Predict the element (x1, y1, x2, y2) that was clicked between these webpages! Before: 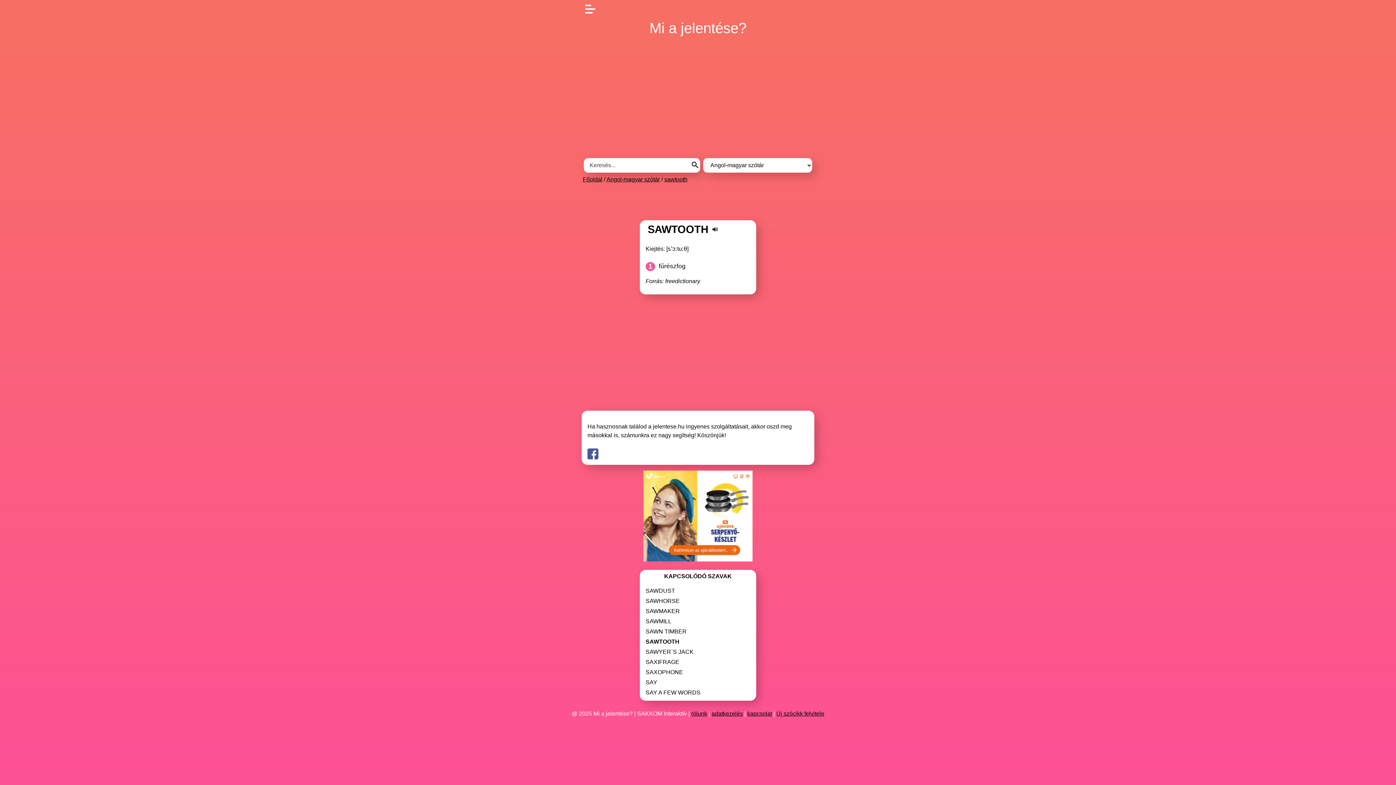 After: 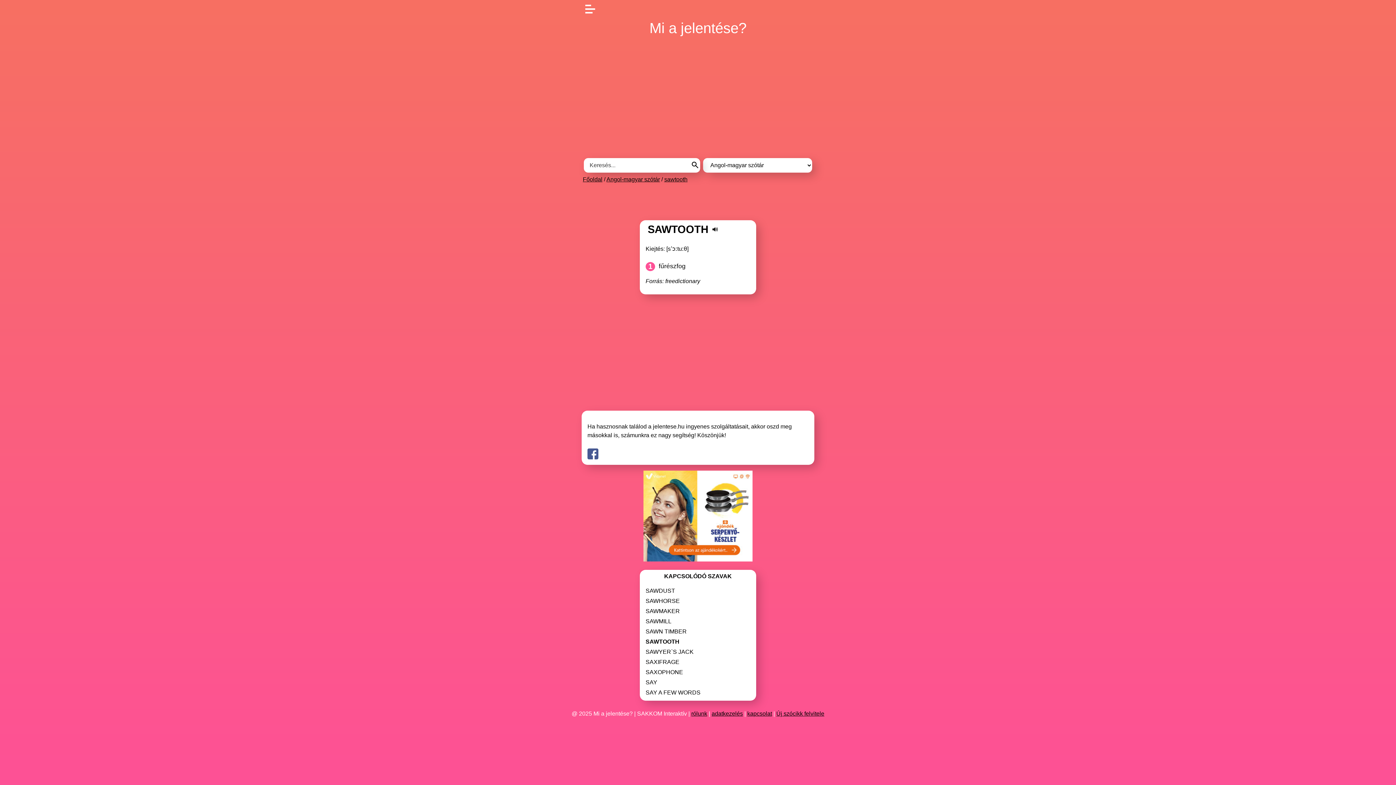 Action: label:   bbox: (587, 454, 600, 460)